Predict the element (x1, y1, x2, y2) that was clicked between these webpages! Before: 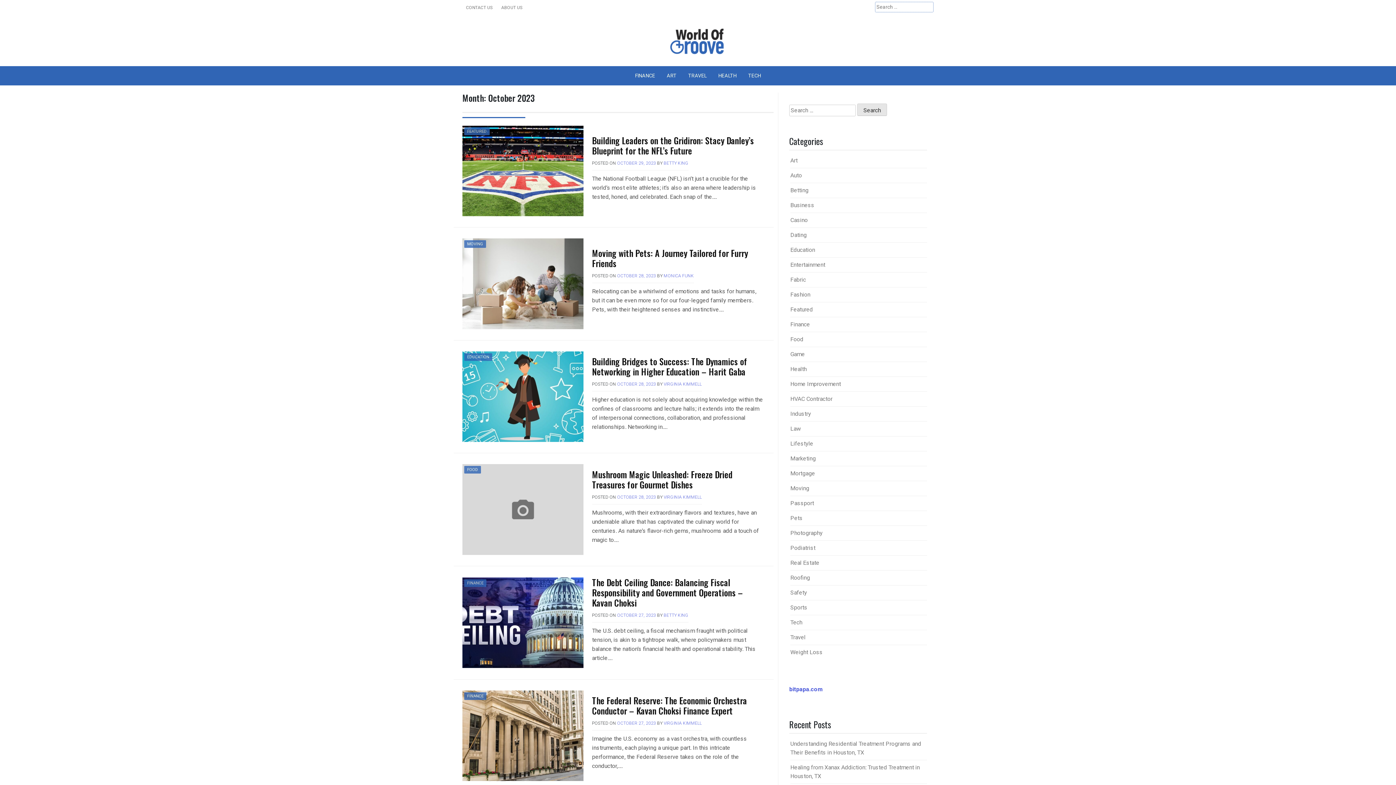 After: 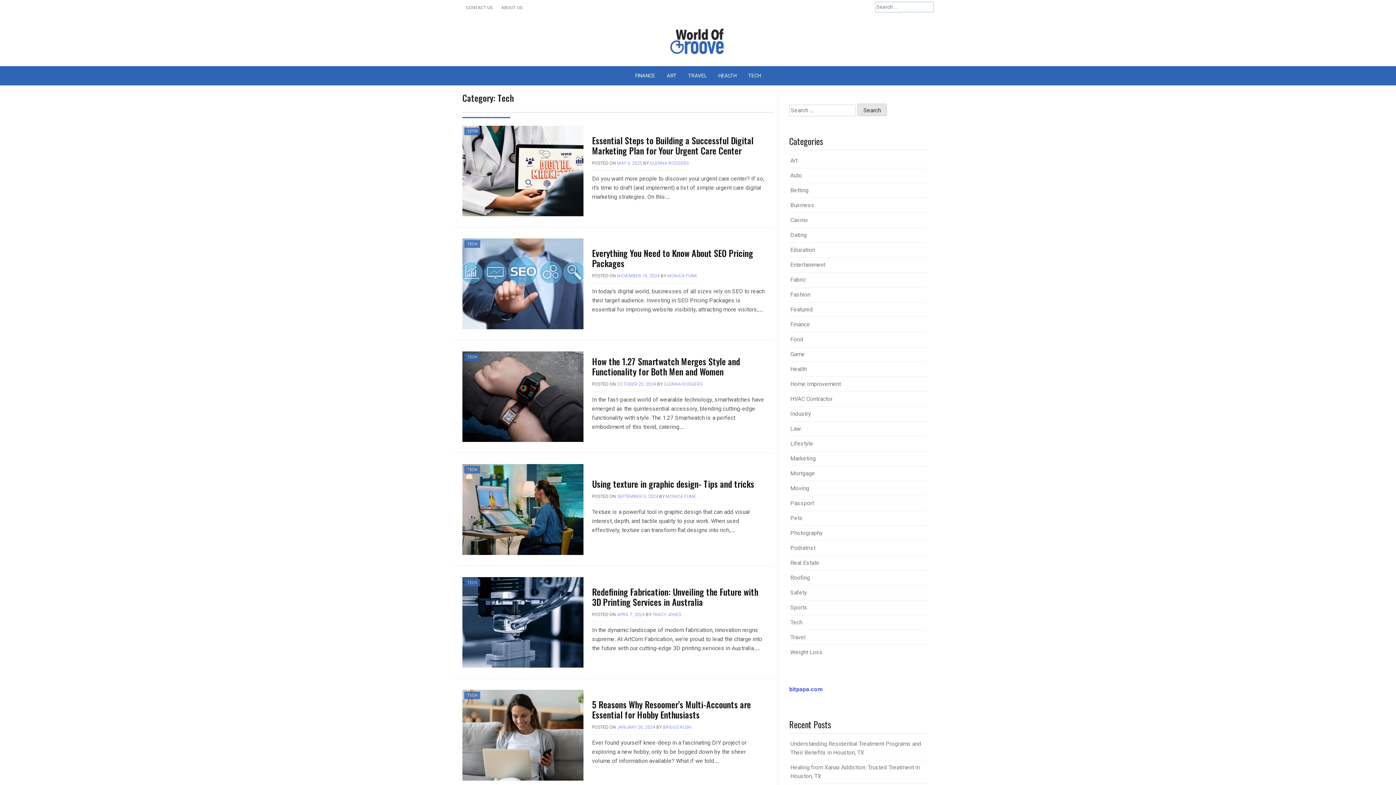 Action: bbox: (742, 66, 766, 85) label: TECH